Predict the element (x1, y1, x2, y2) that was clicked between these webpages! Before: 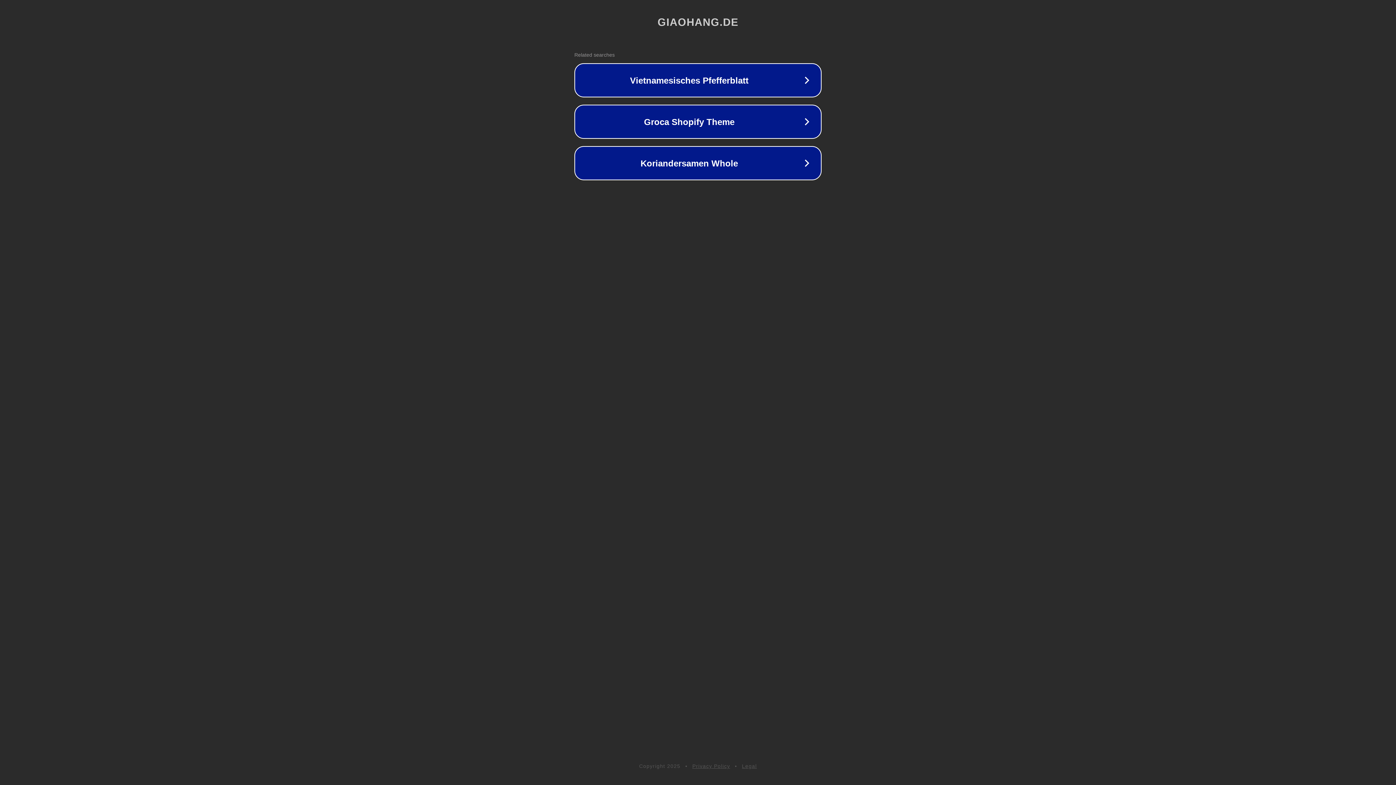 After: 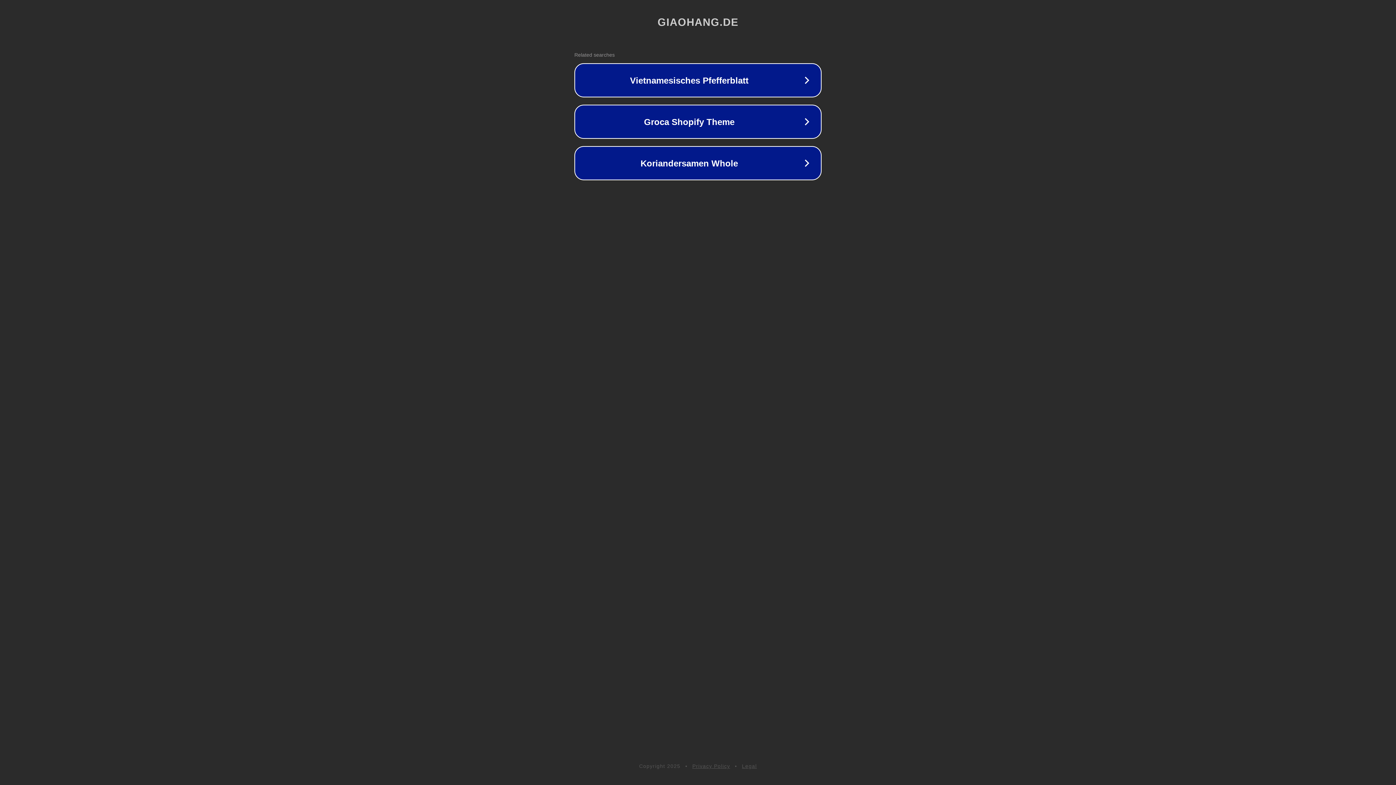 Action: bbox: (742, 763, 757, 769) label: Legal